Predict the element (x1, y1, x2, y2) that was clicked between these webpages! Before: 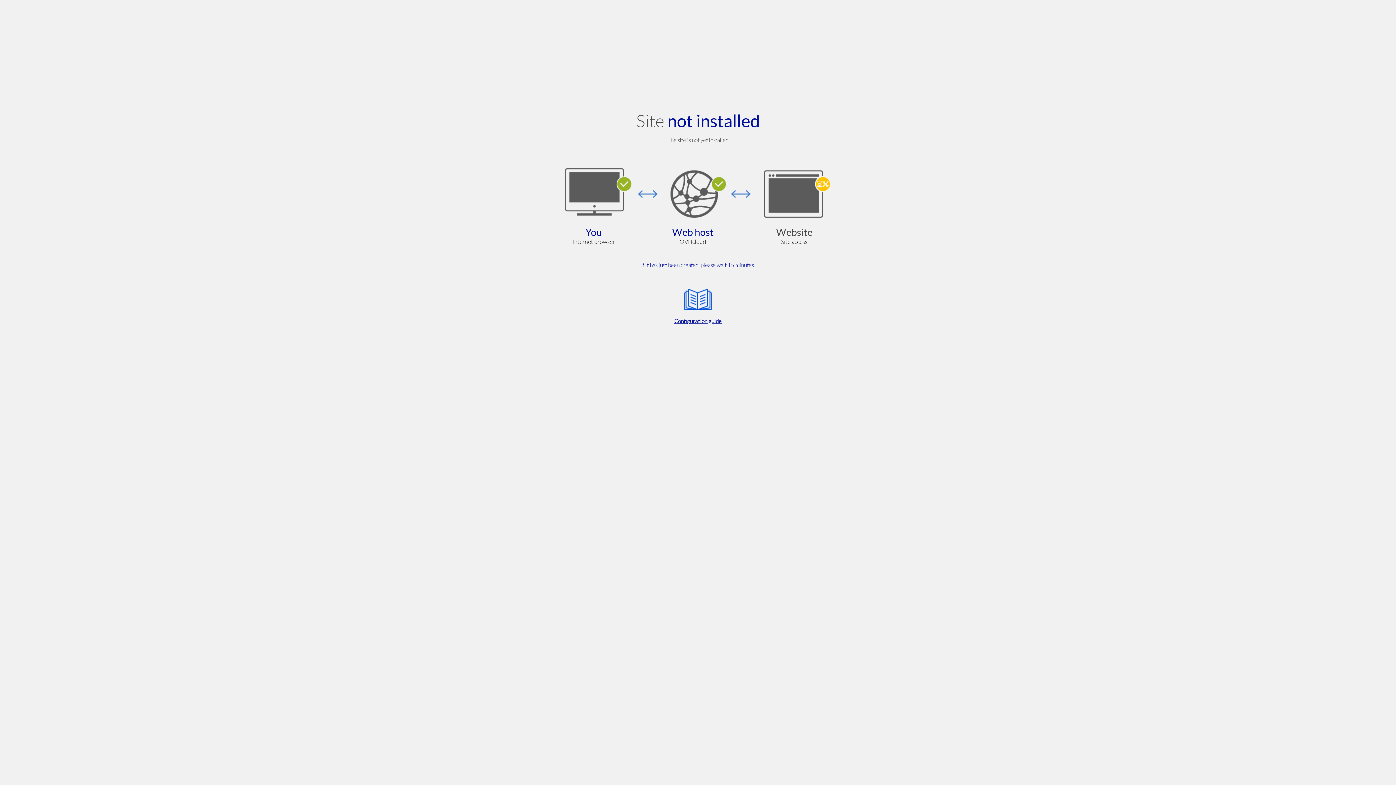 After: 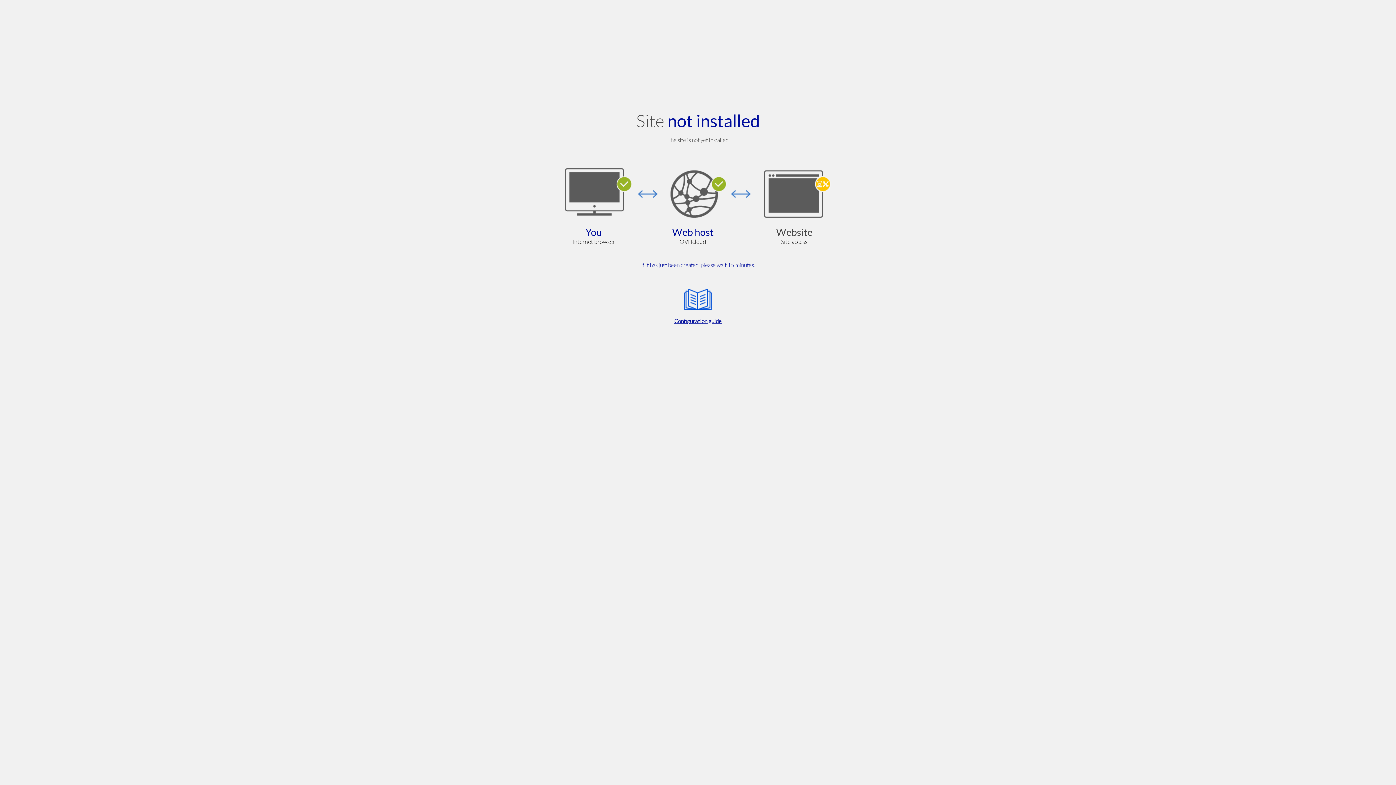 Action: bbox: (564, 285, 832, 325) label: Configuration guide